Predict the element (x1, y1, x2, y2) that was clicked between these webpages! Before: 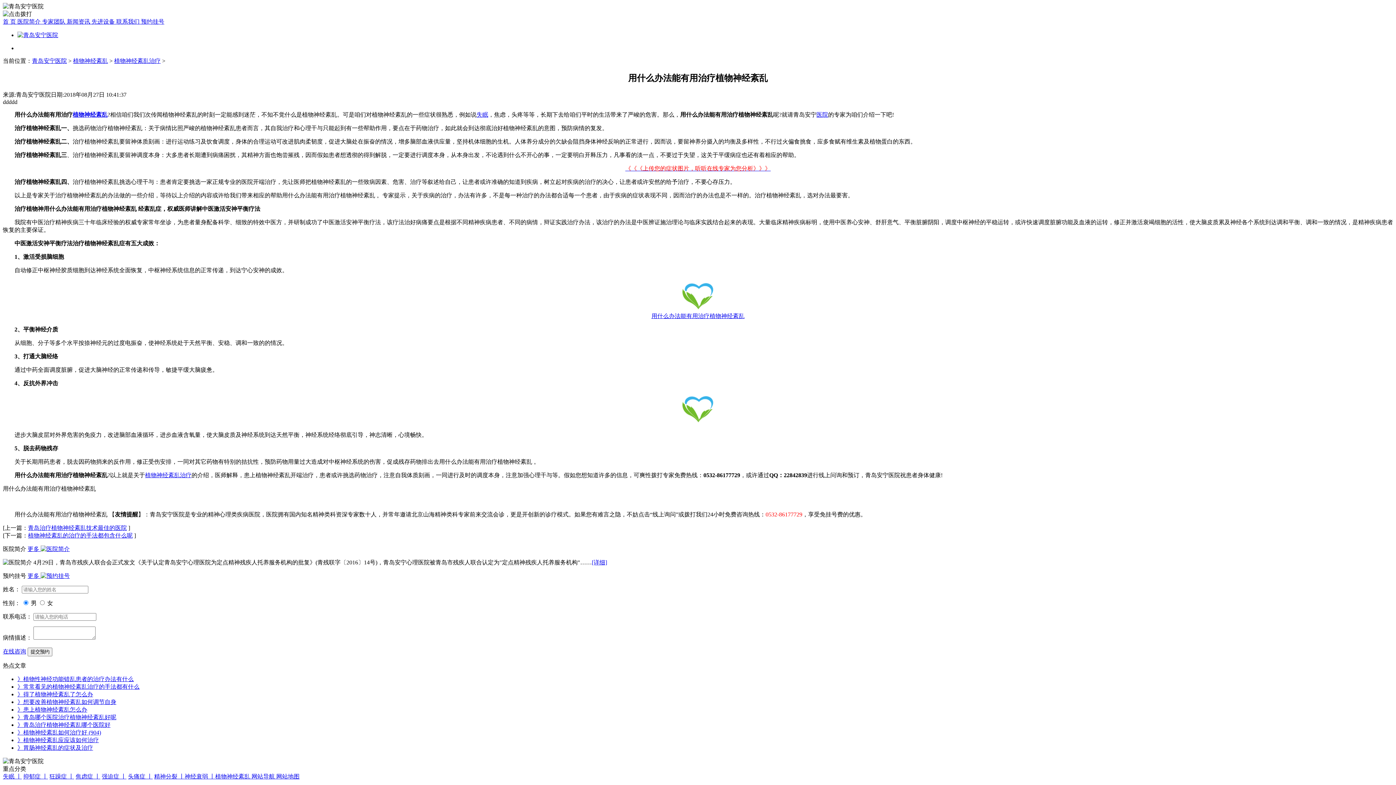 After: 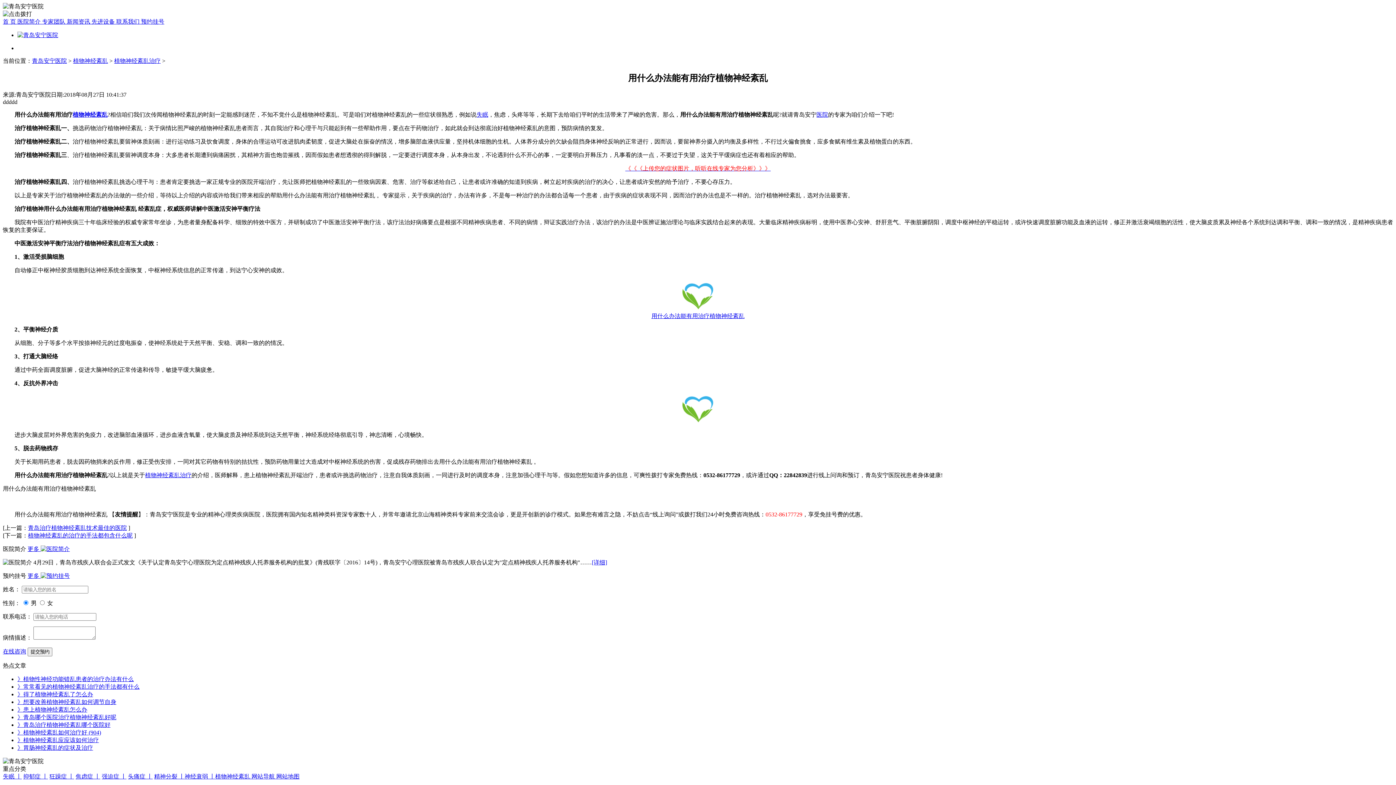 Action: label: 更多  bbox: (27, 546, 69, 552)